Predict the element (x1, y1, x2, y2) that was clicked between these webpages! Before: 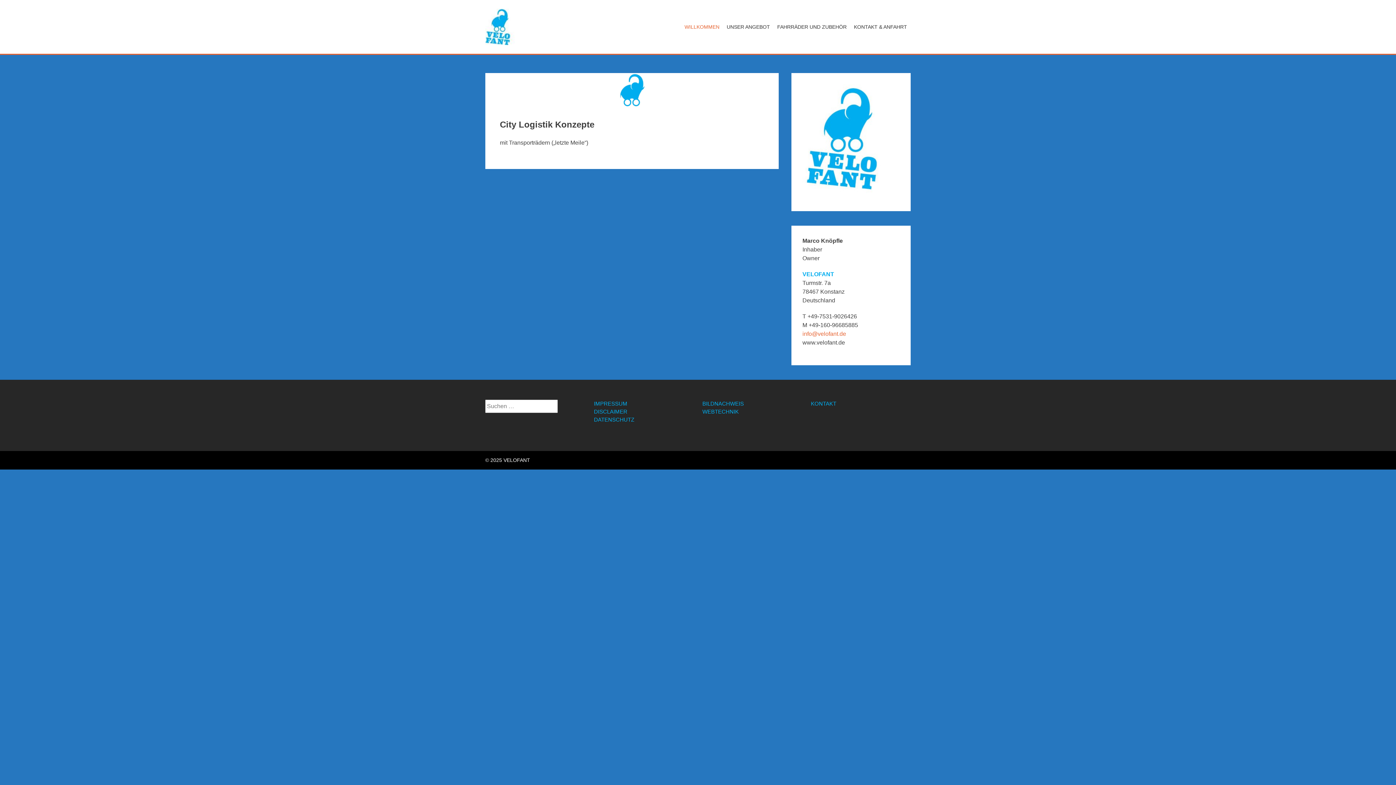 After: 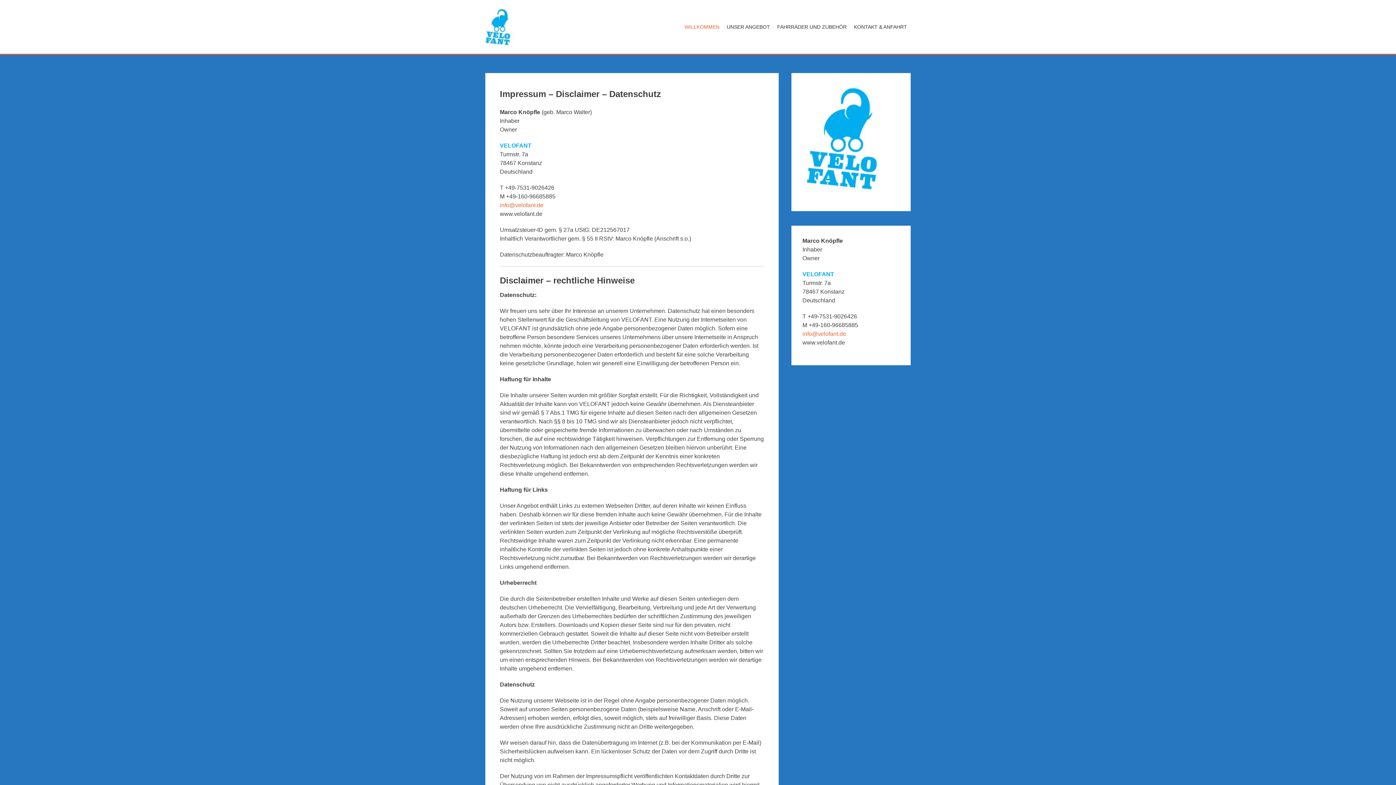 Action: bbox: (594, 416, 634, 422) label: DATENSCHUTZ